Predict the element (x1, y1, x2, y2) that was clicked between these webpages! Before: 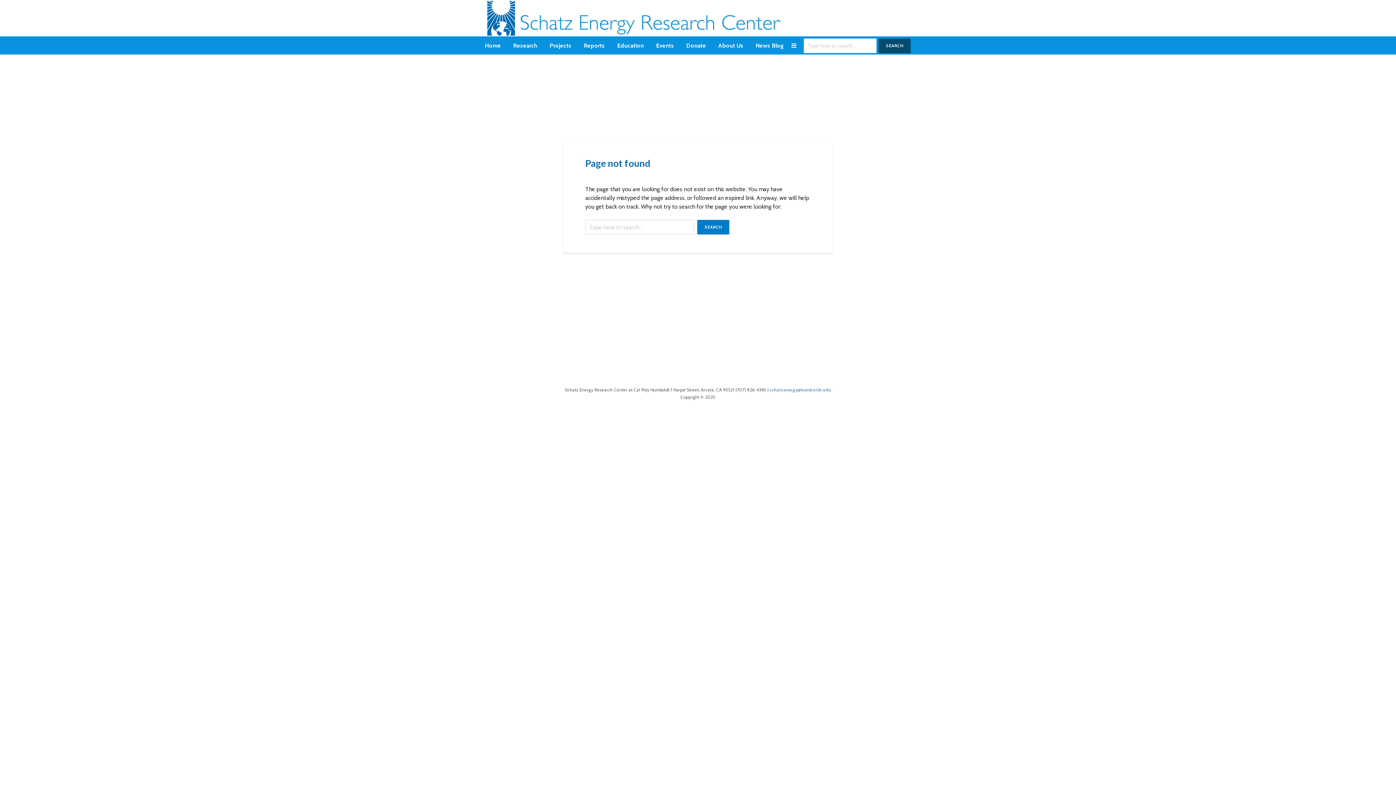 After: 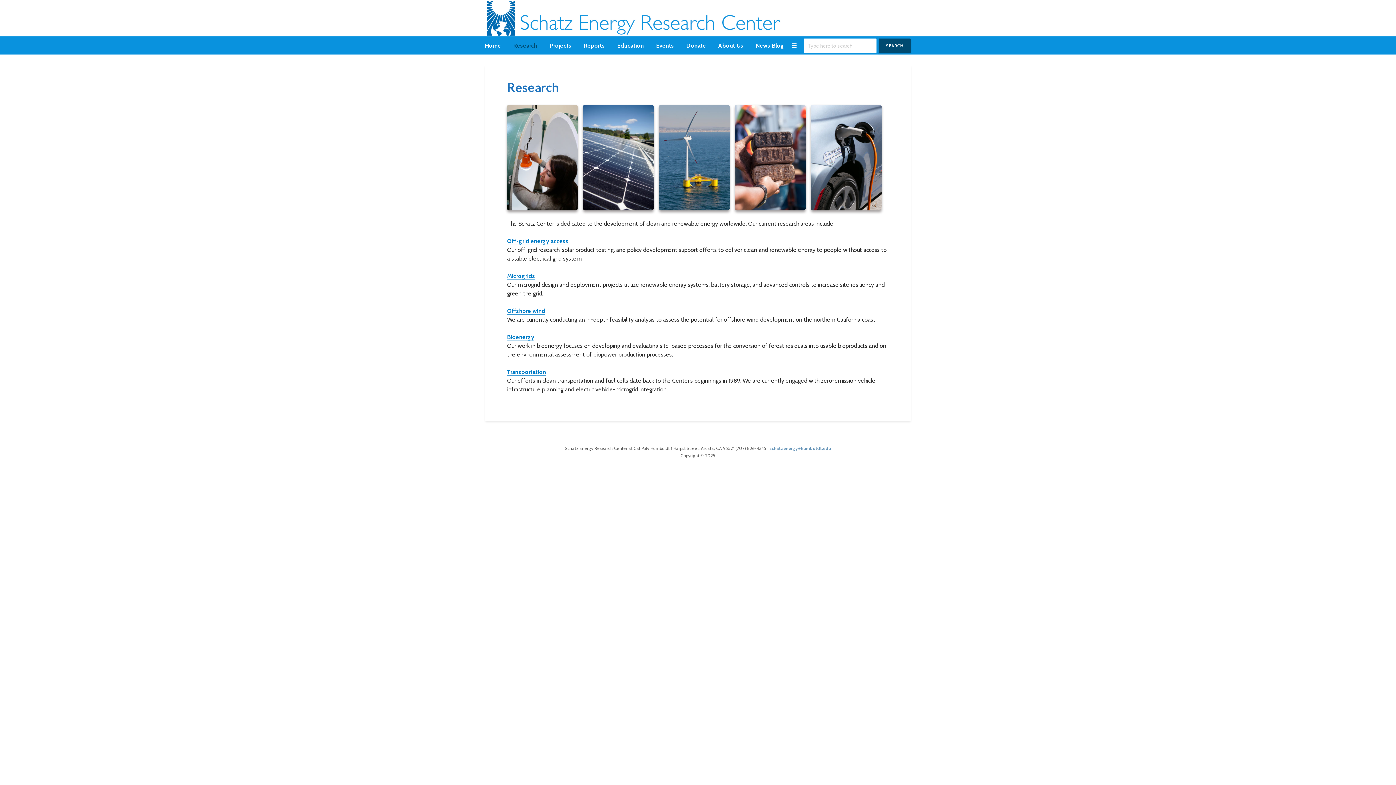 Action: bbox: (508, 36, 542, 54) label: Research